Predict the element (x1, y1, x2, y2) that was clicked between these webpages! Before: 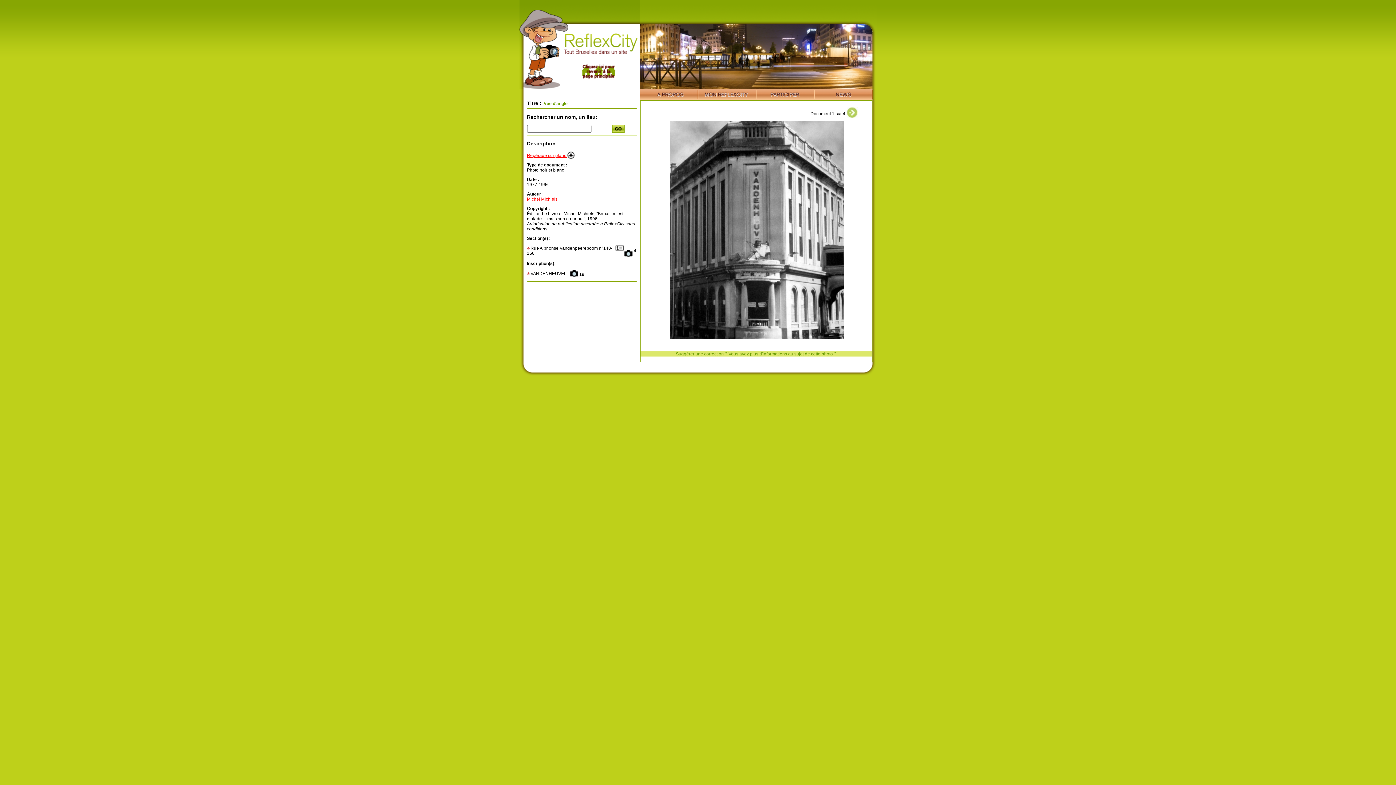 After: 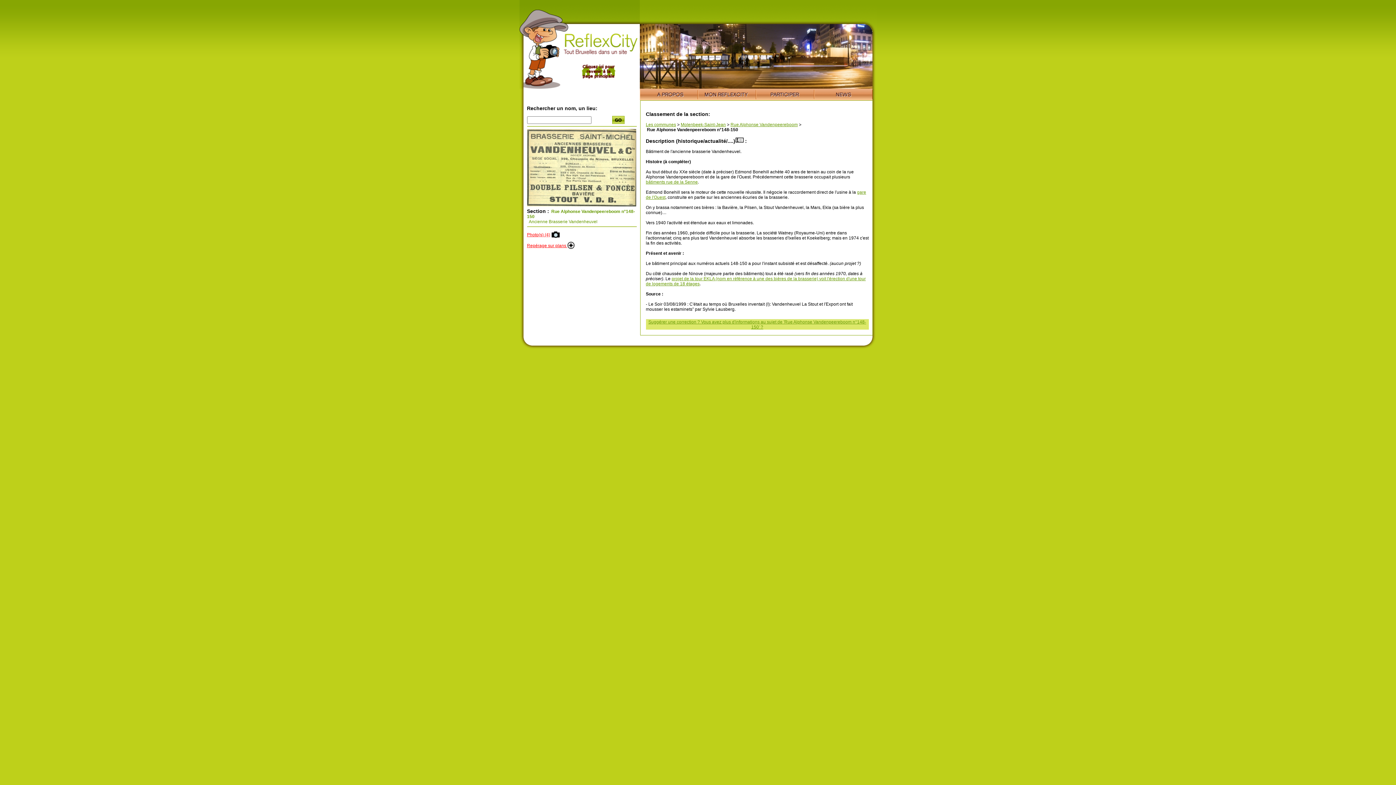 Action: bbox: (615, 246, 623, 251)